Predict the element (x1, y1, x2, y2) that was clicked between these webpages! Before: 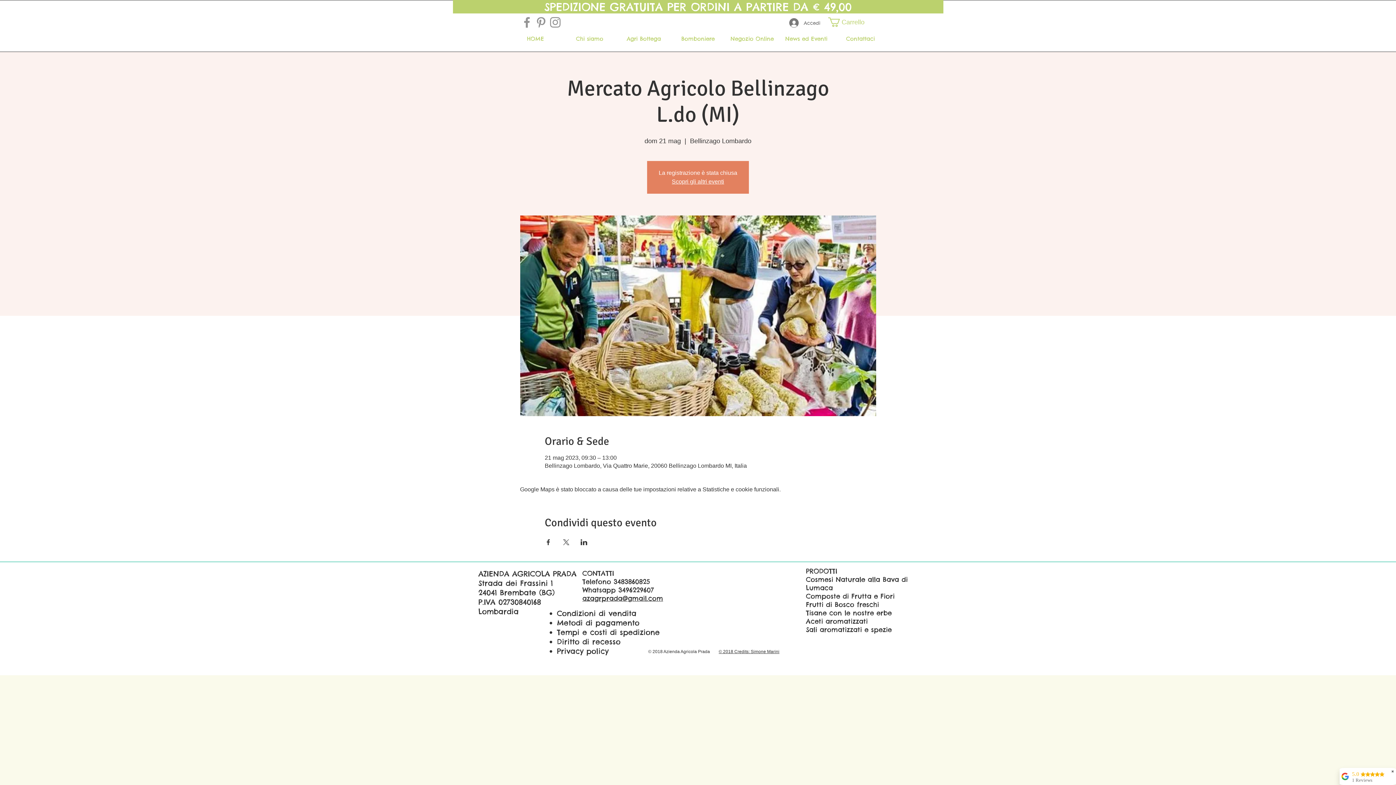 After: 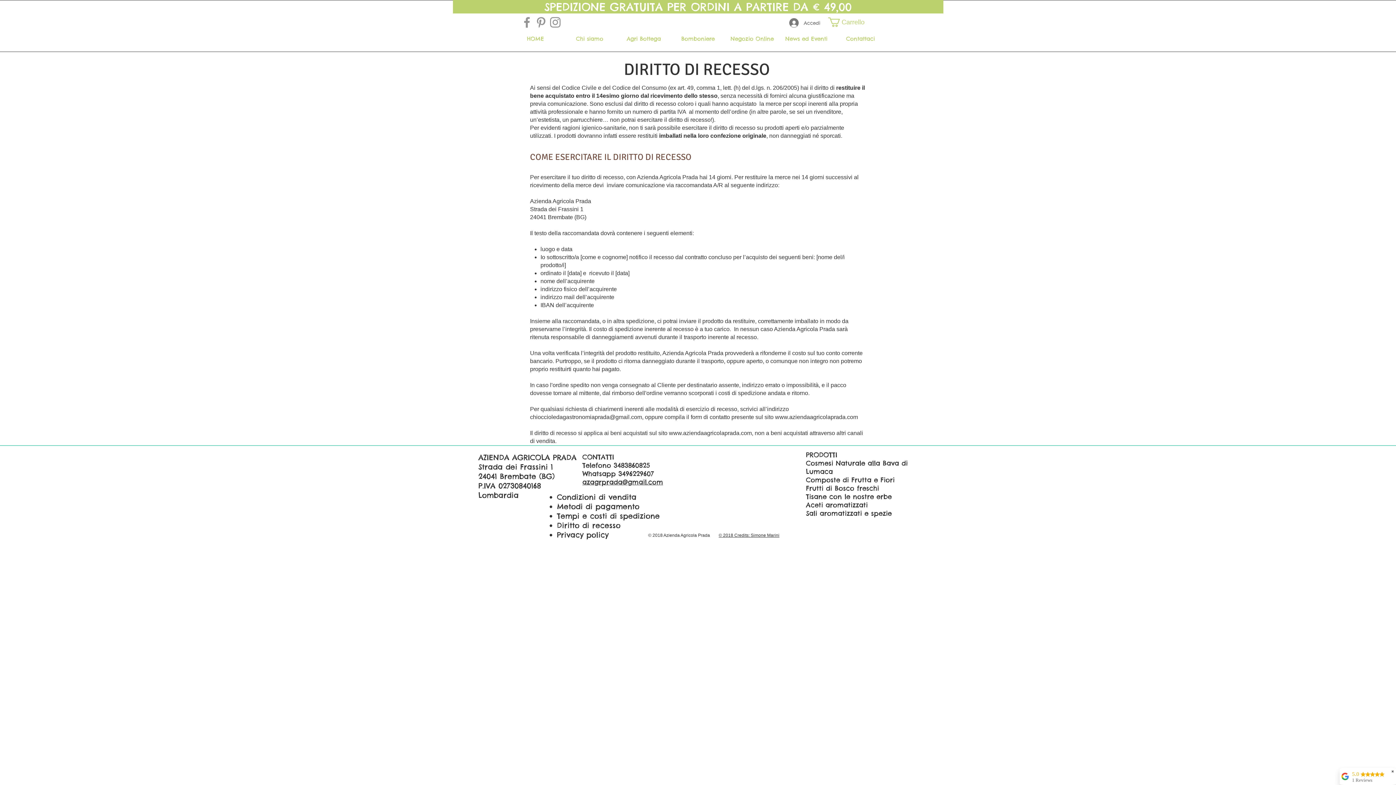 Action: bbox: (557, 637, 620, 646) label: Diritto di recesso